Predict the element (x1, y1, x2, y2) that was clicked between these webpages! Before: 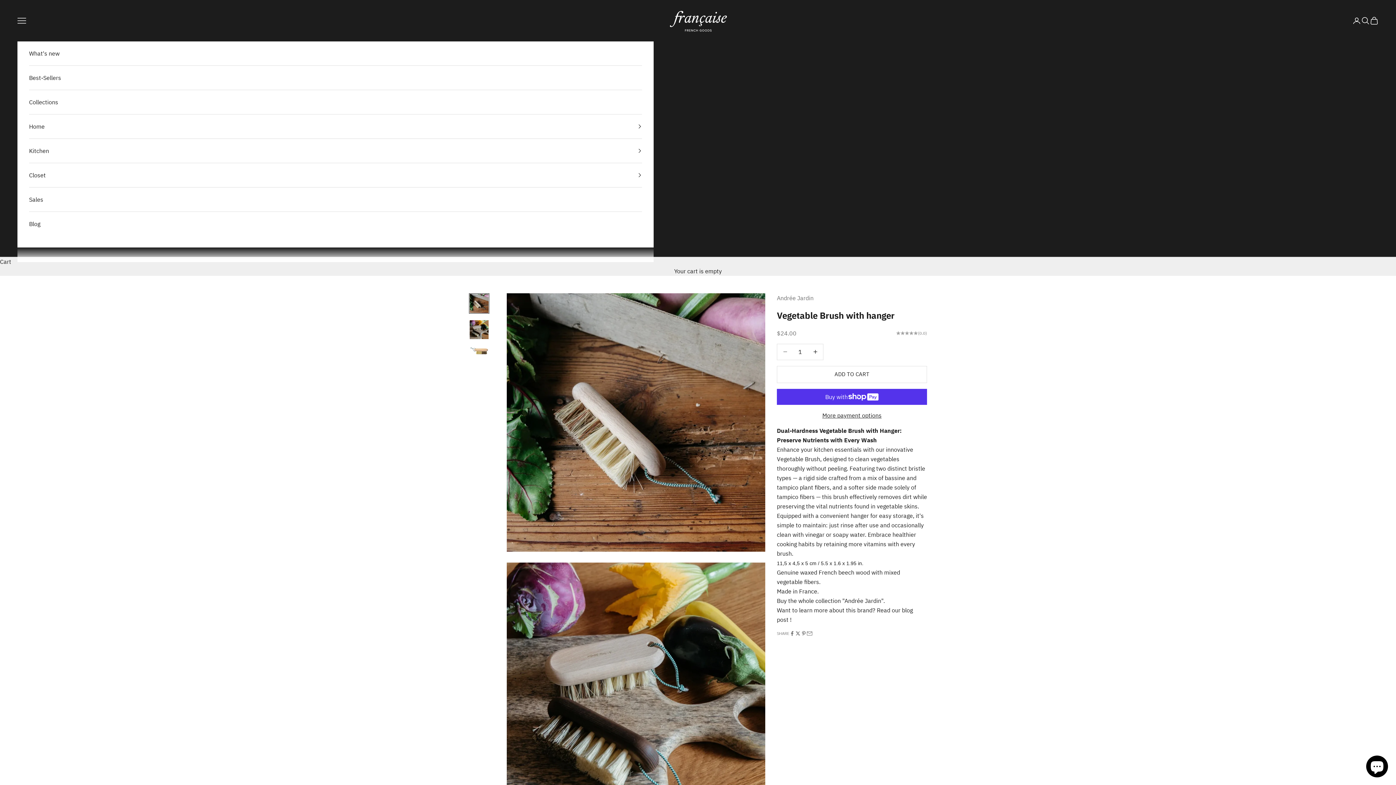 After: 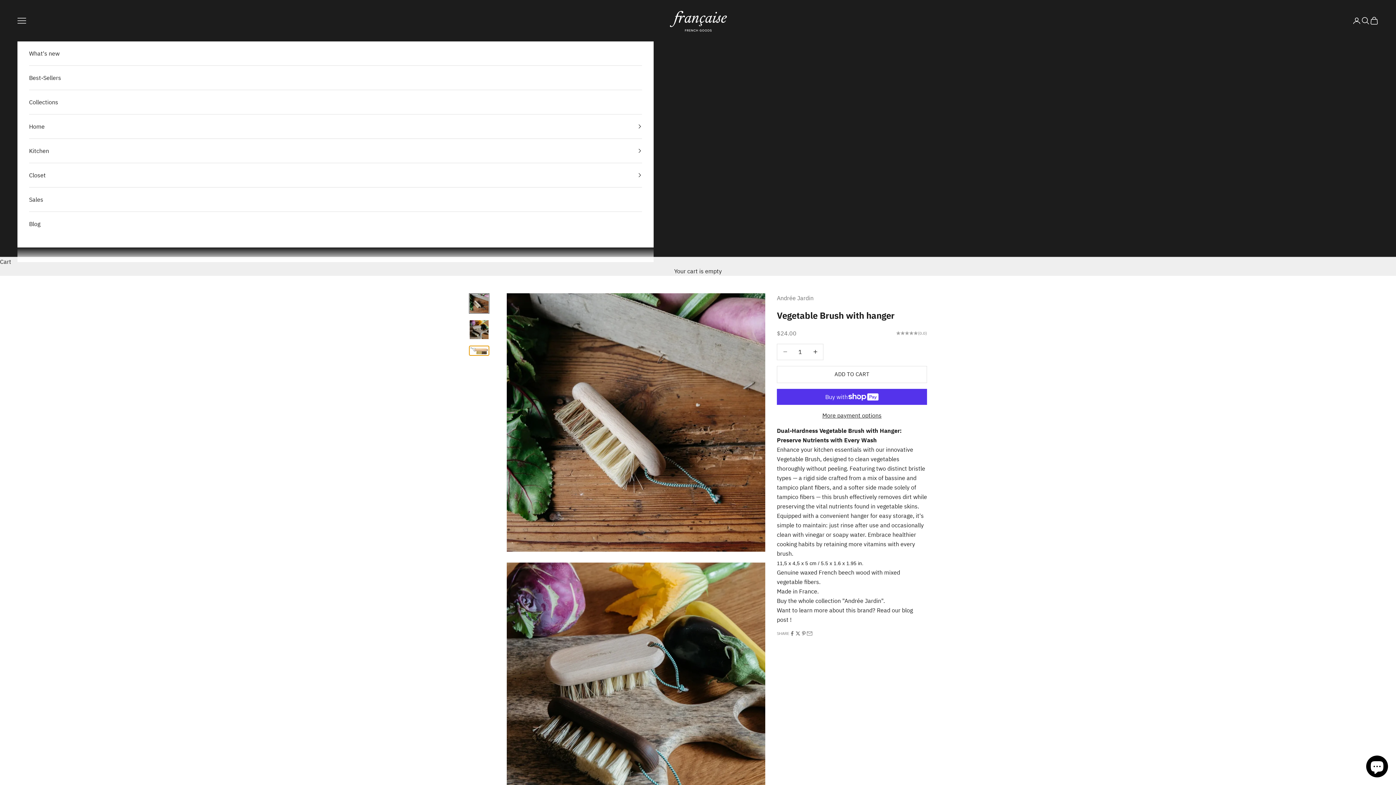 Action: label: Go to item 3 bbox: (469, 345, 489, 355)